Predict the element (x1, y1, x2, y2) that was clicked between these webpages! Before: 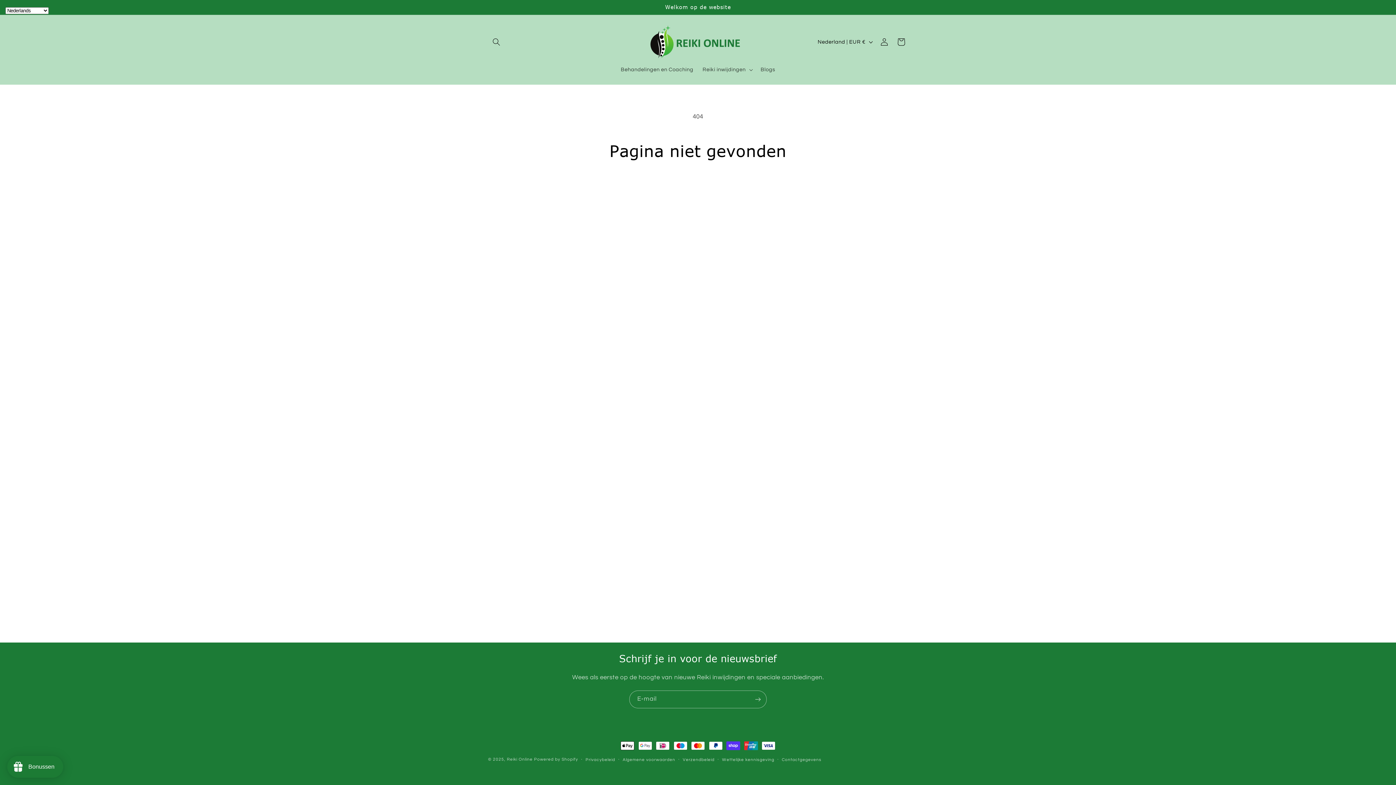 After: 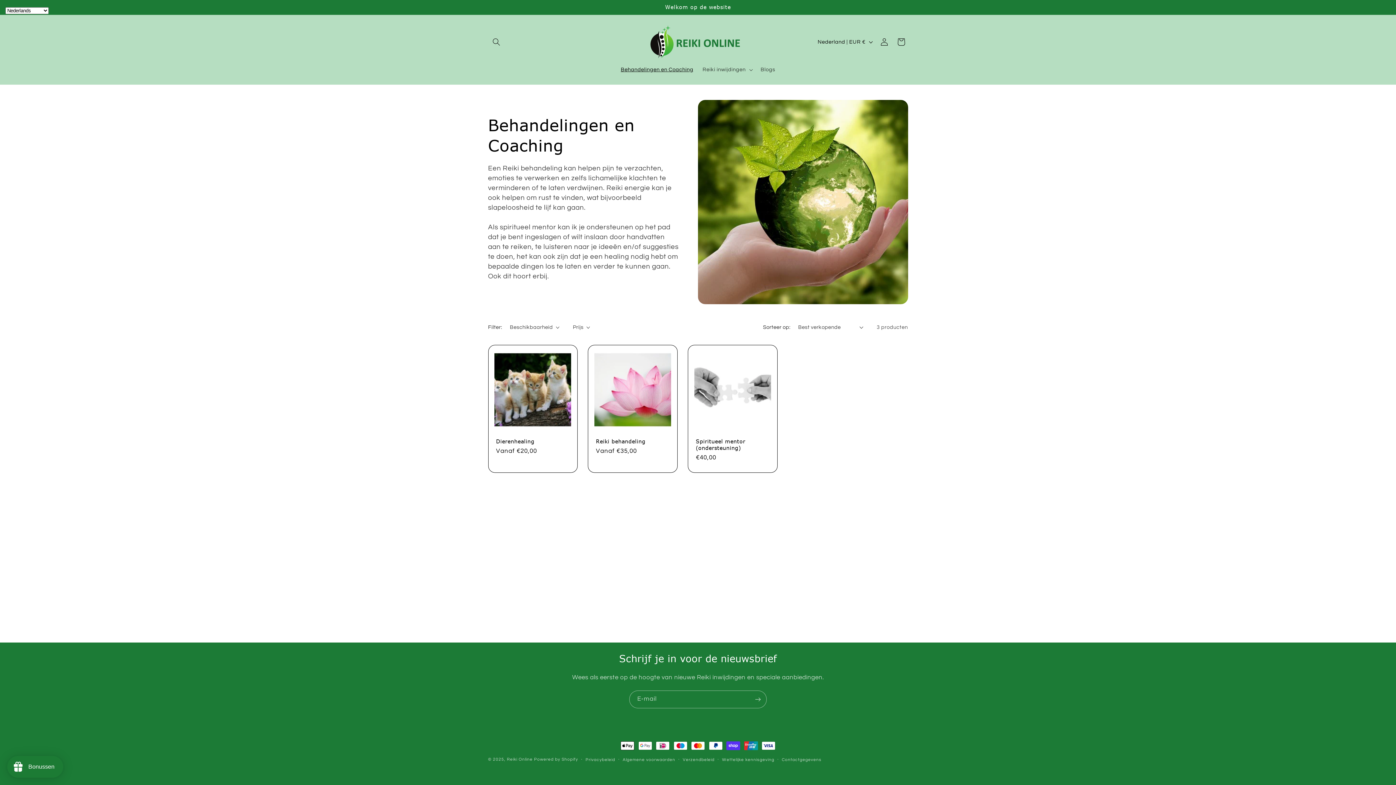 Action: bbox: (616, 61, 698, 77) label: Behandelingen en Coaching